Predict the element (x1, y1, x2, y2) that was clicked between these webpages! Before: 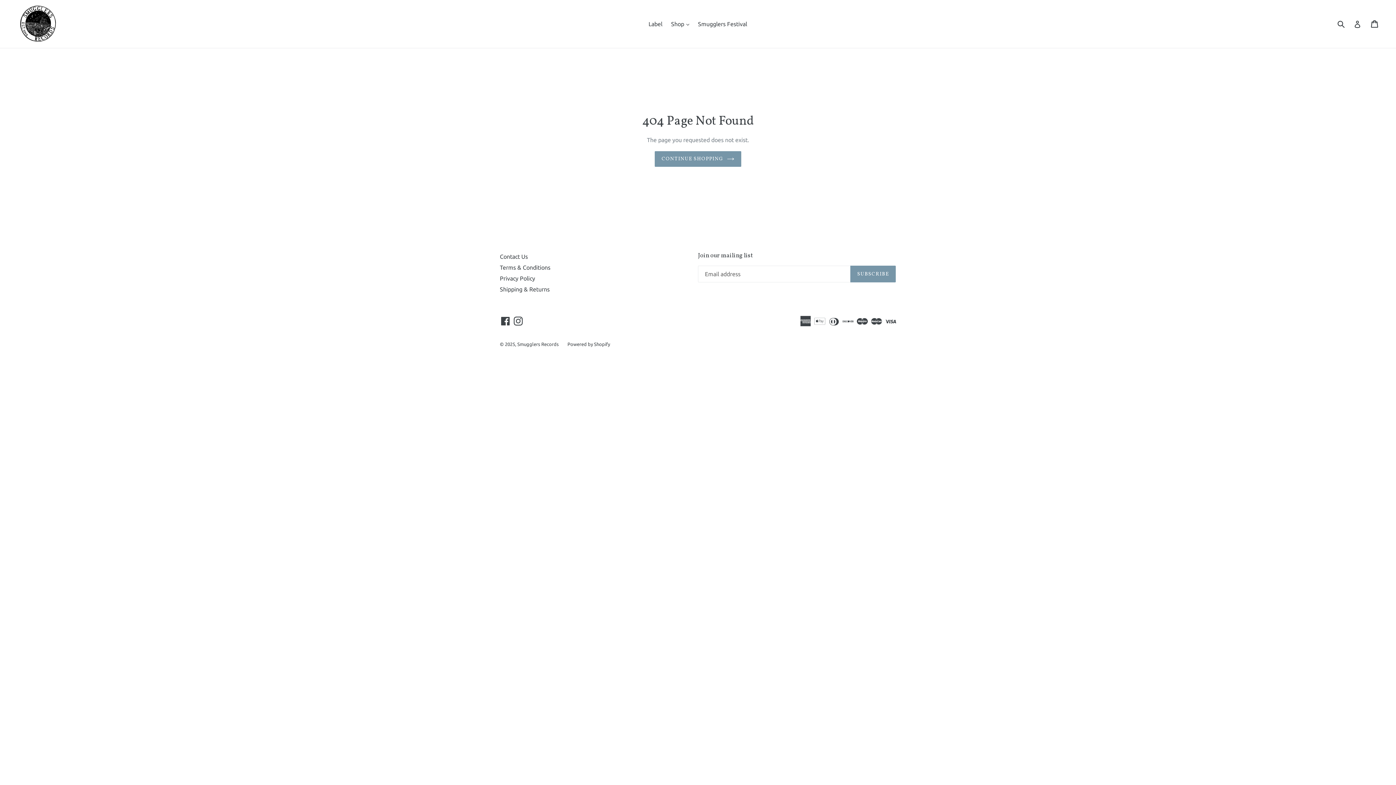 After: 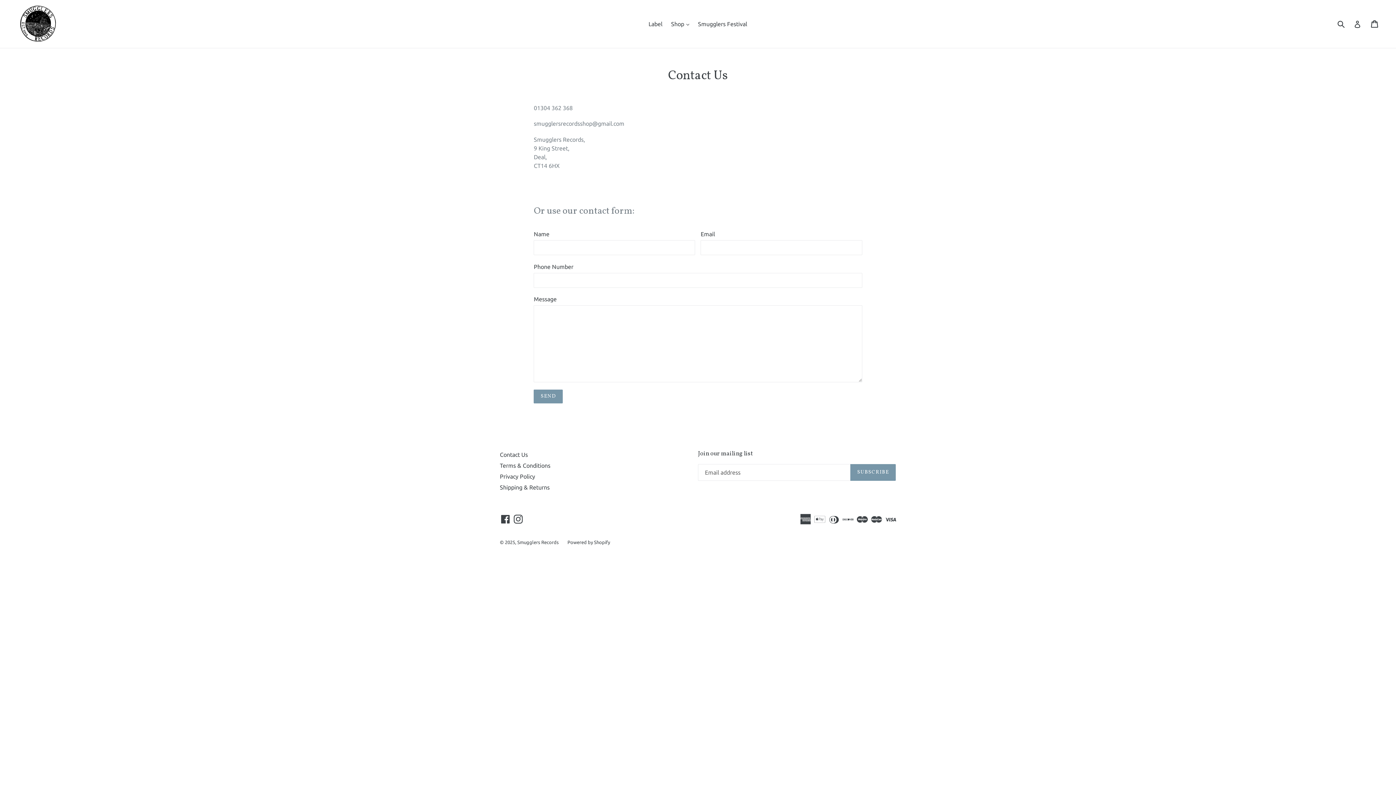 Action: bbox: (500, 253, 528, 259) label: Contact Us